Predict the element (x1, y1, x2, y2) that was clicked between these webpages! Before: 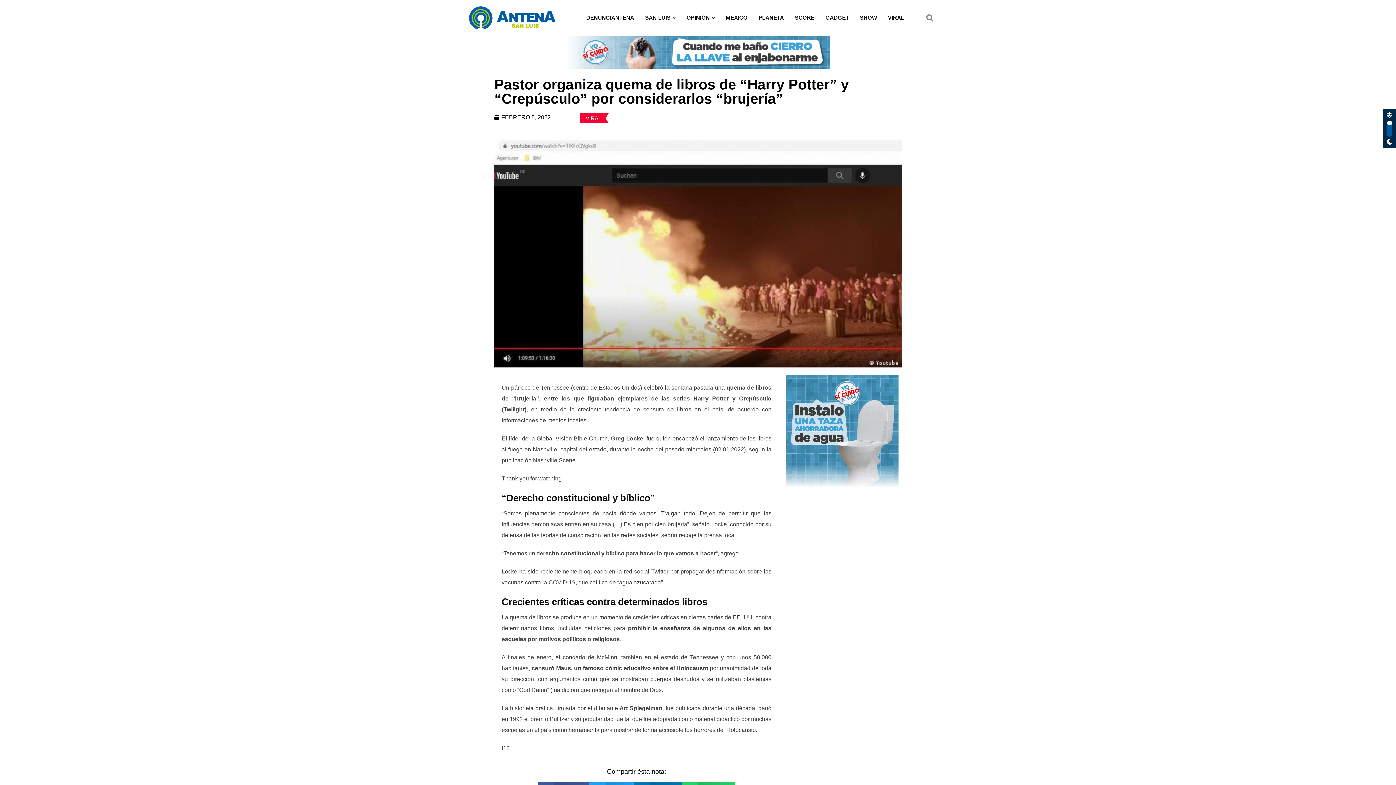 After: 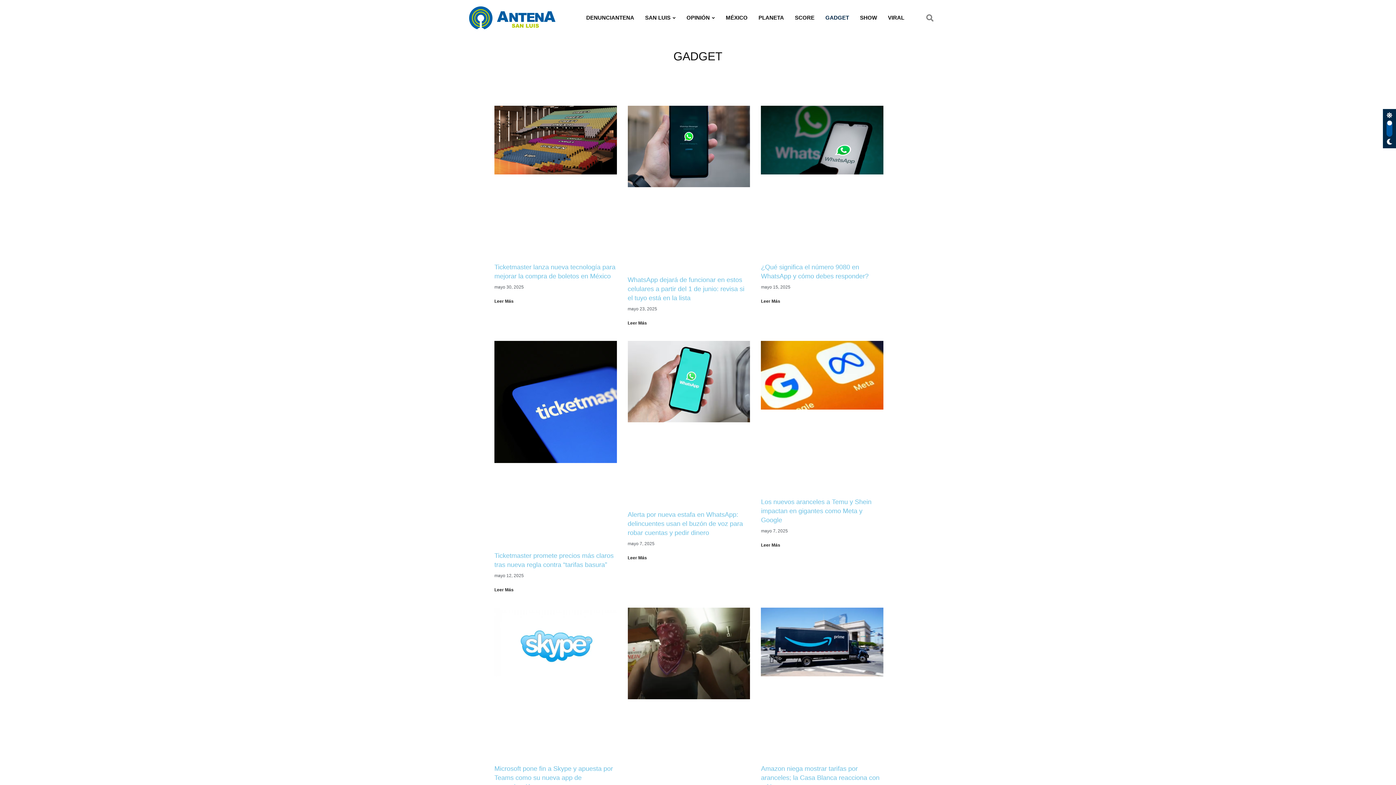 Action: bbox: (820, 0, 854, 35) label: GADGET